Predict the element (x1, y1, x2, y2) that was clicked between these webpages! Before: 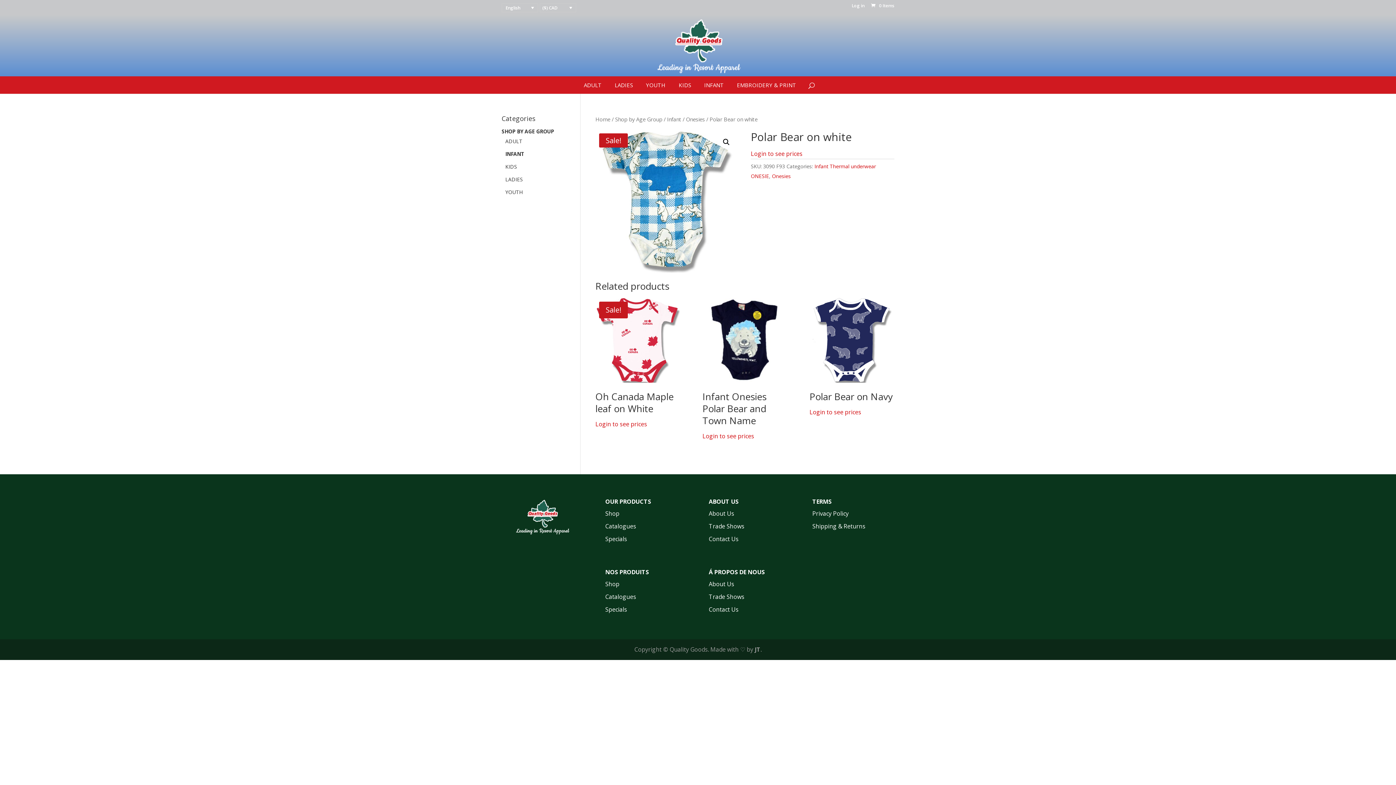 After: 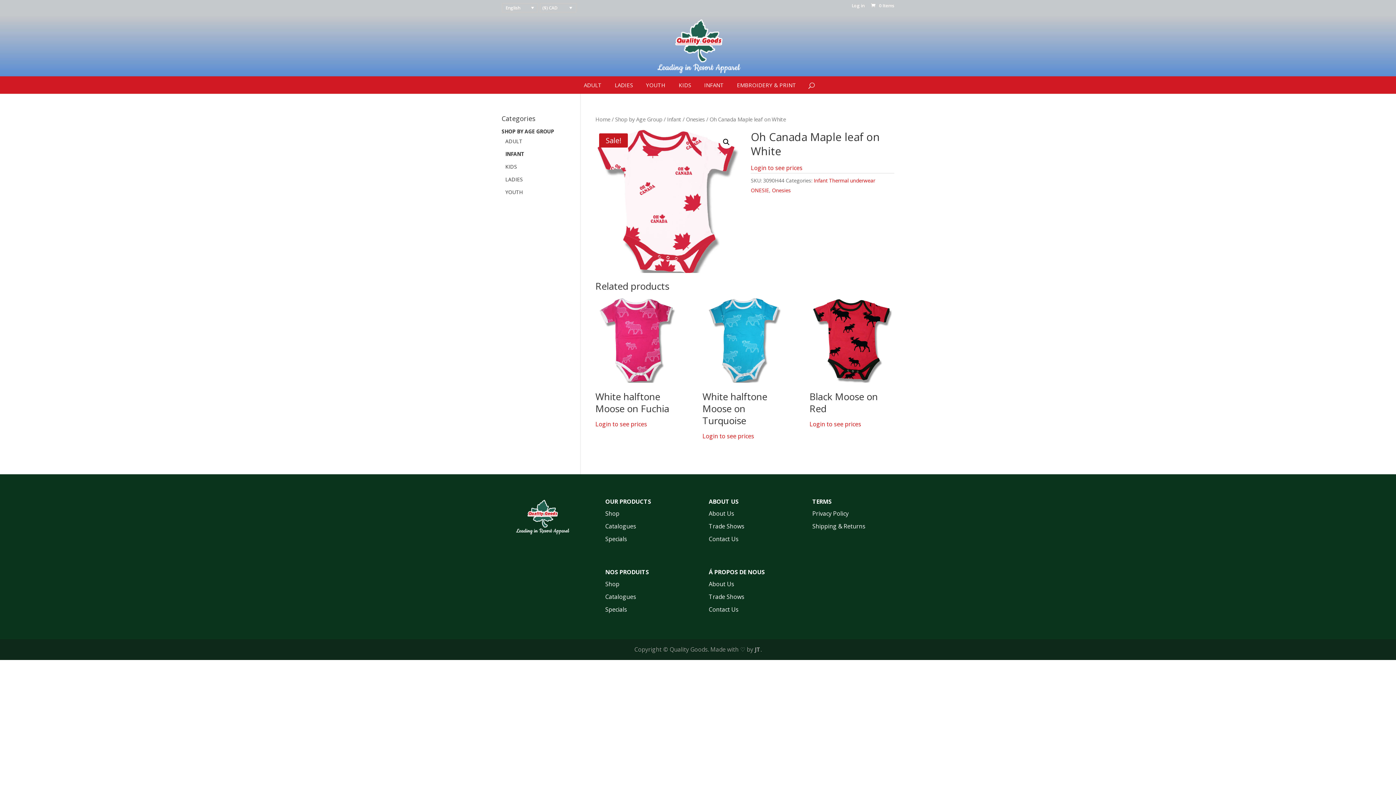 Action: bbox: (595, 298, 680, 419) label: Sale!
Oh Canada Maple leaf on White